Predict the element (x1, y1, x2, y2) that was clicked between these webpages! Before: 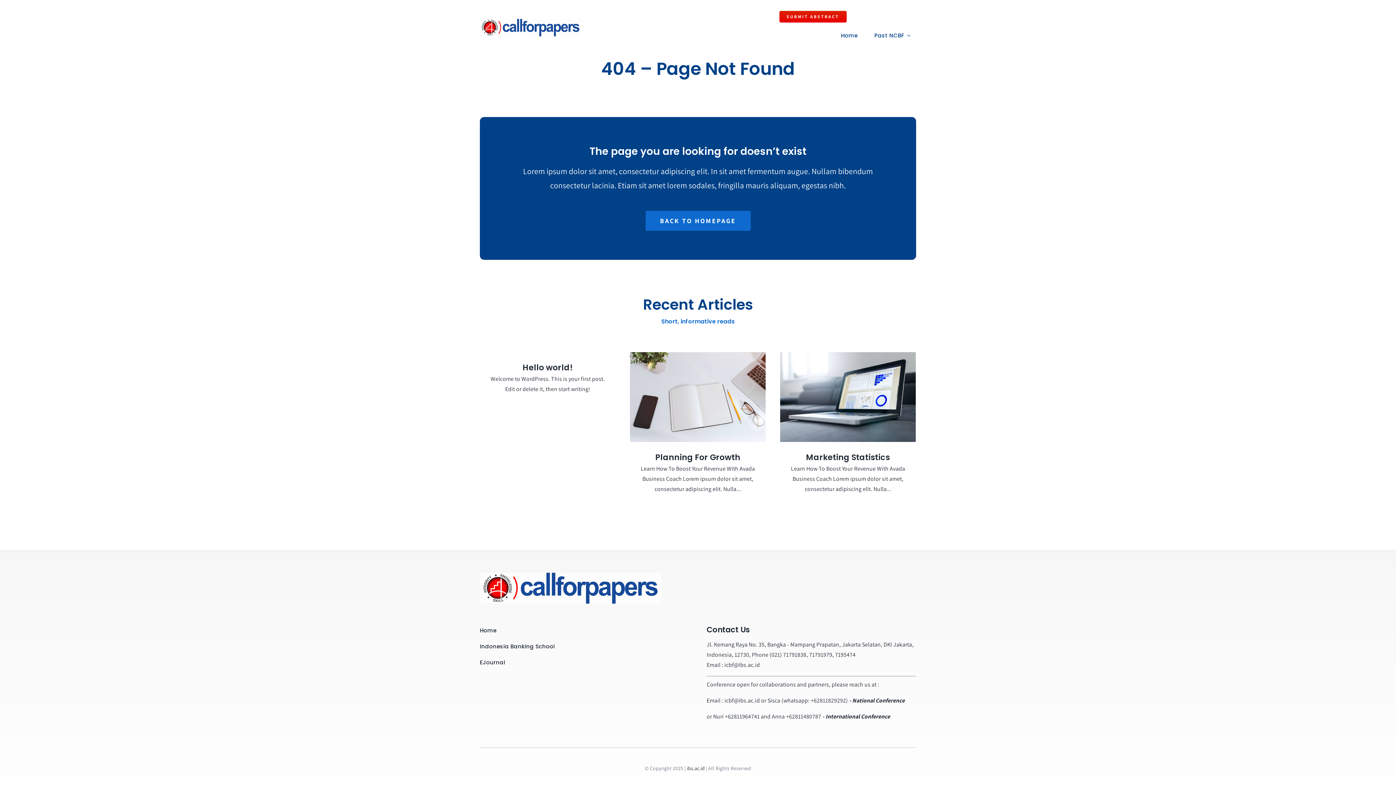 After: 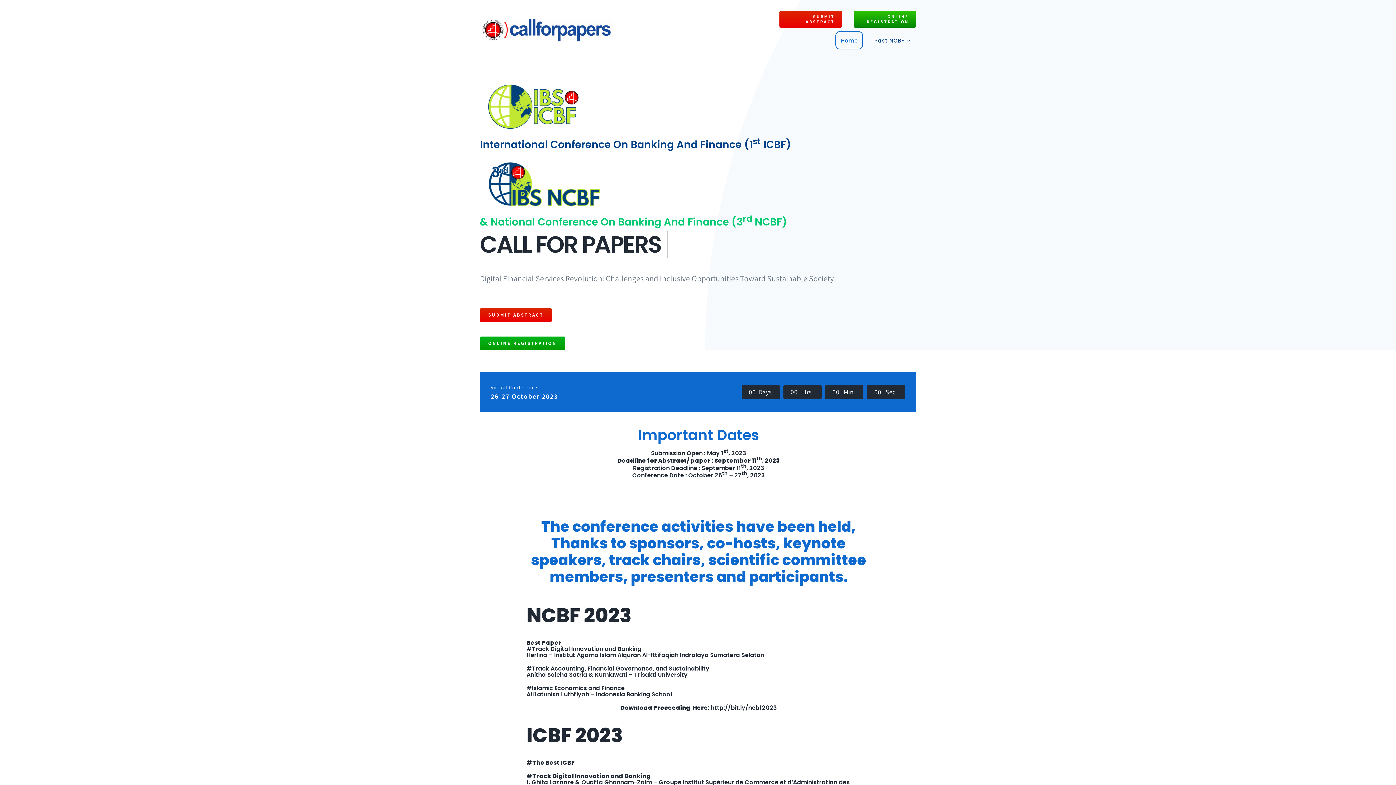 Action: bbox: (835, 26, 863, 44) label: Home